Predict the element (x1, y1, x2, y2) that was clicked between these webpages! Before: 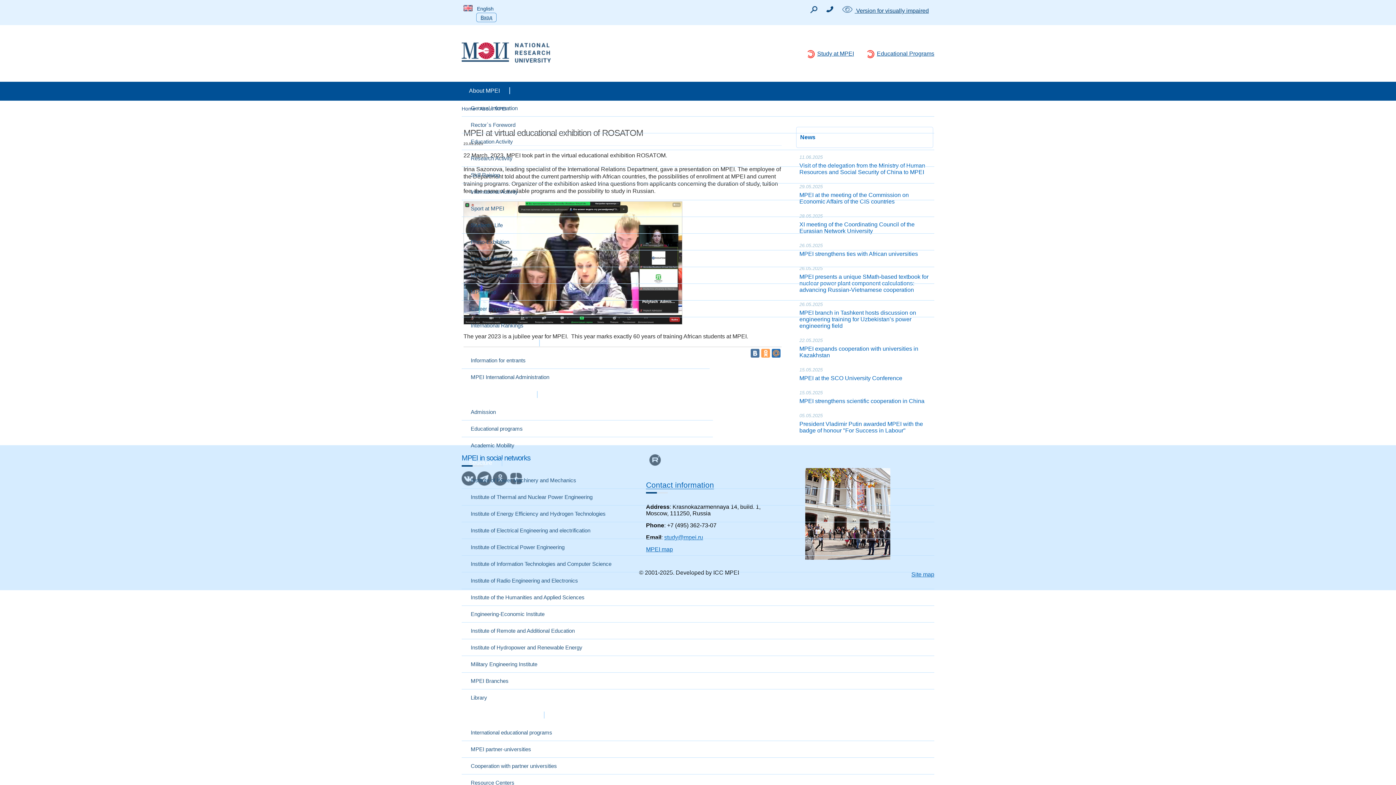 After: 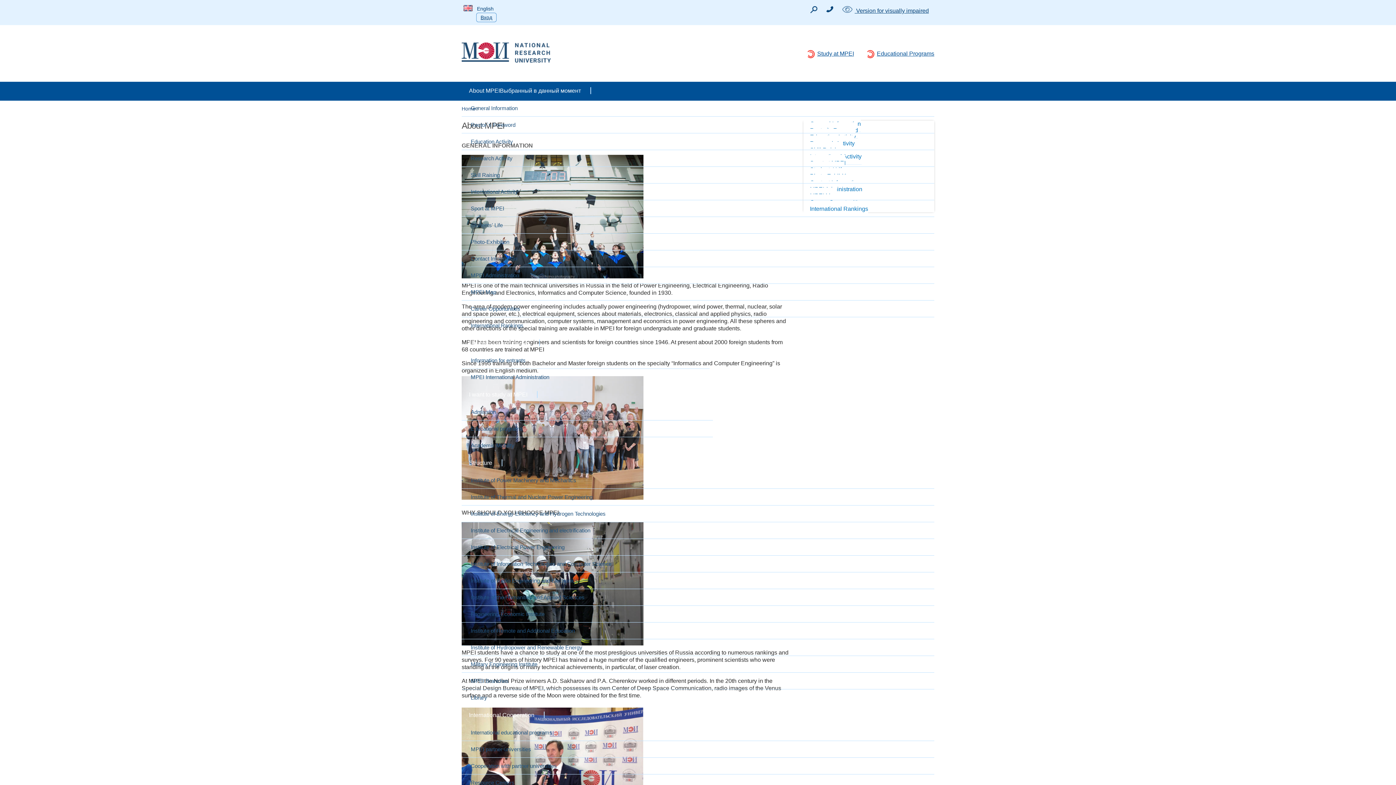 Action: bbox: (461, 81, 509, 100) label: About MPEI